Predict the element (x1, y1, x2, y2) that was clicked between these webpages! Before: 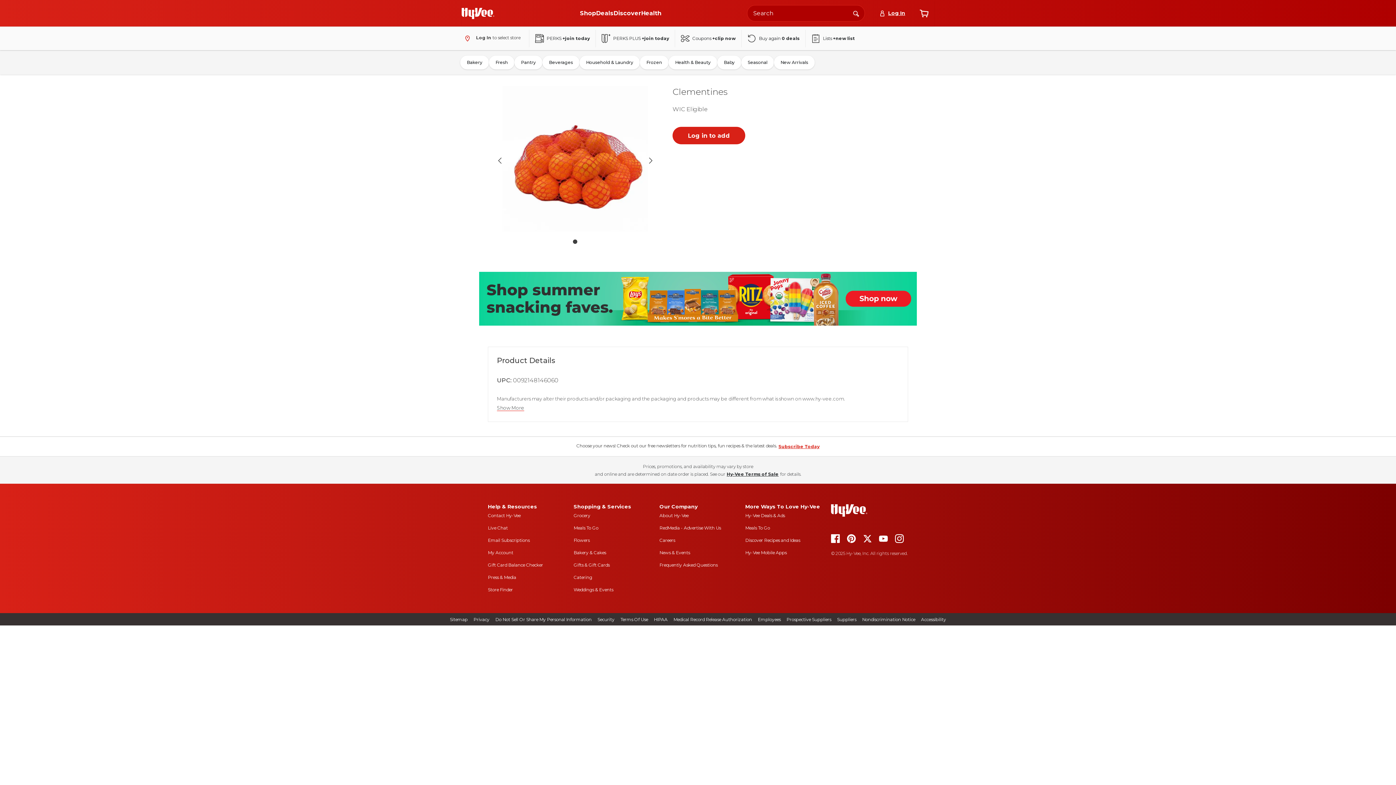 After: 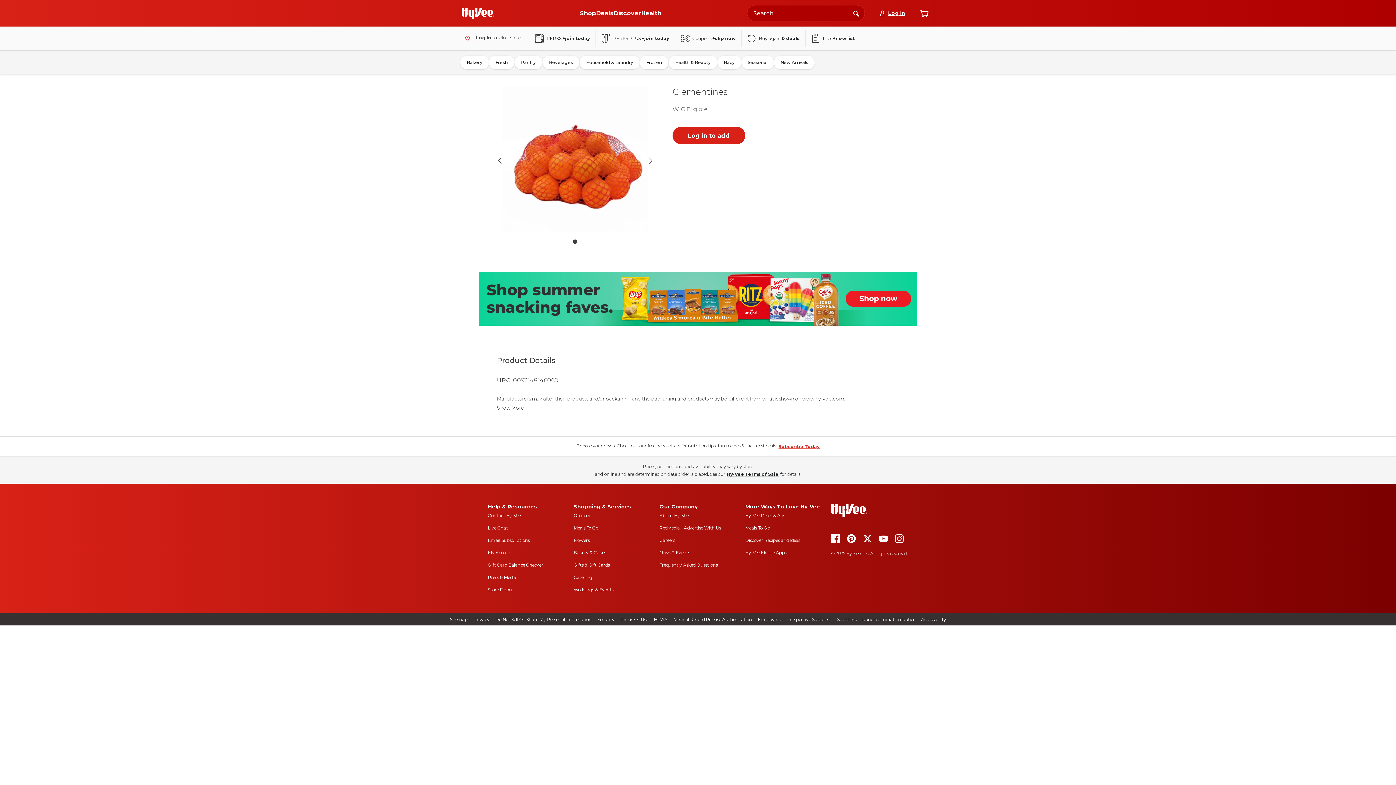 Action: bbox: (646, 156, 655, 164)